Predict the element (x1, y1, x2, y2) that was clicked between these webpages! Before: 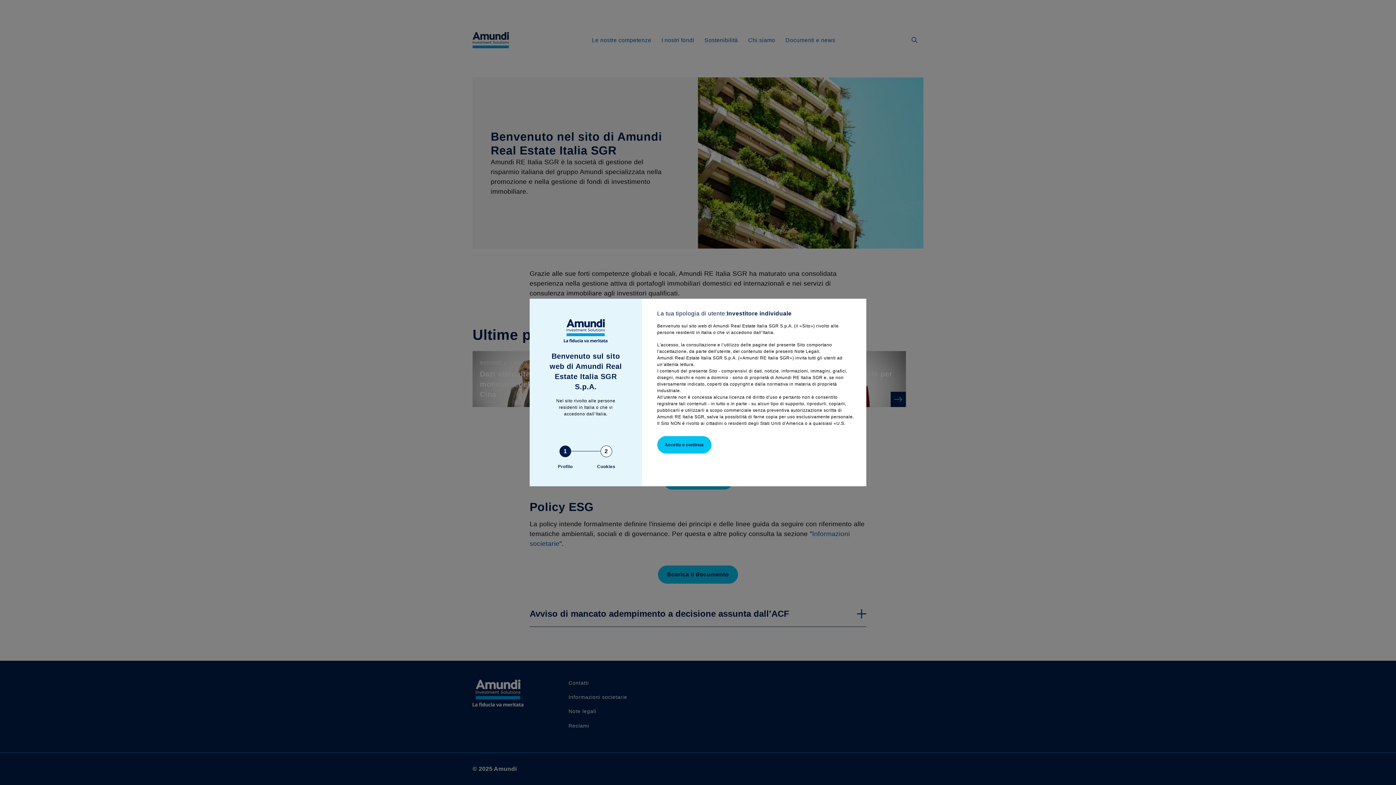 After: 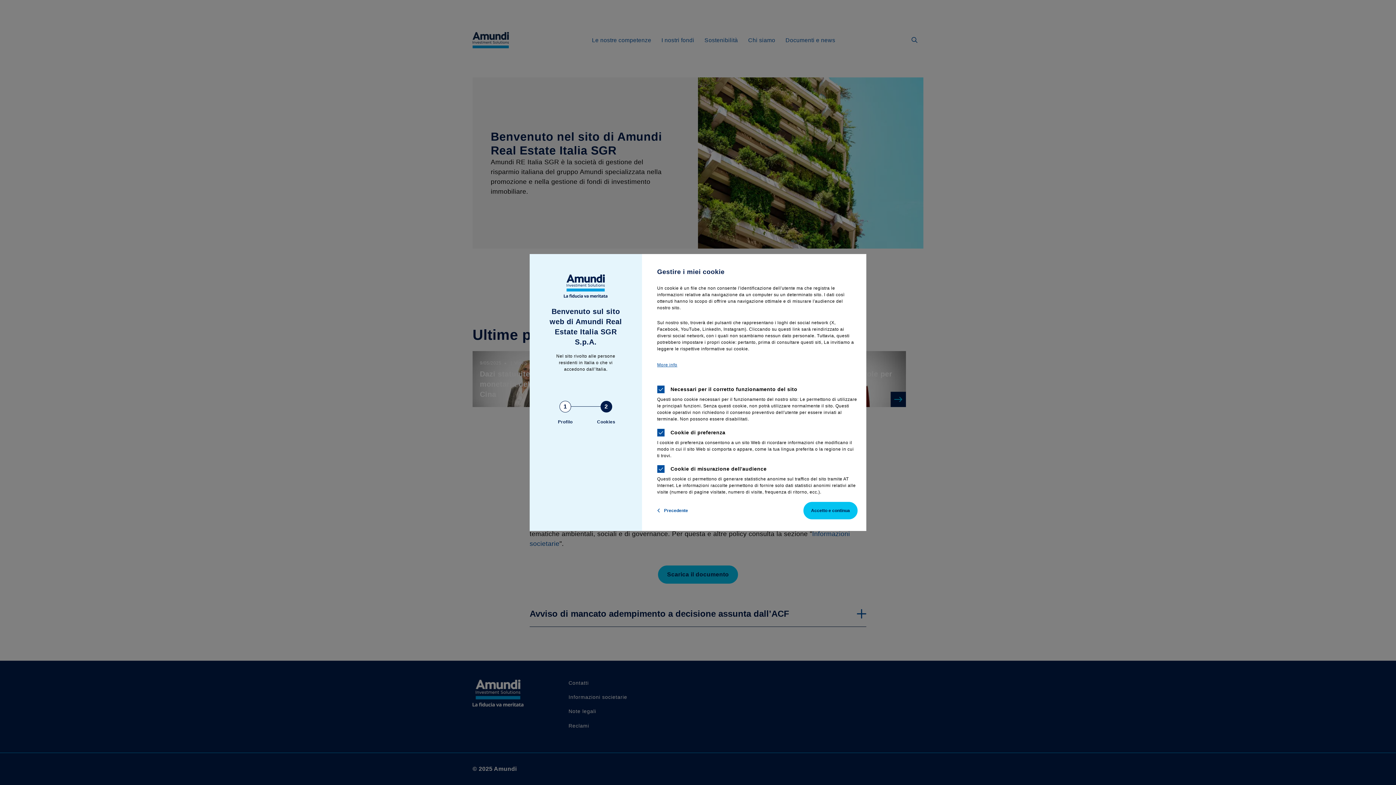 Action: bbox: (657, 436, 711, 453) label: Accetto e continua